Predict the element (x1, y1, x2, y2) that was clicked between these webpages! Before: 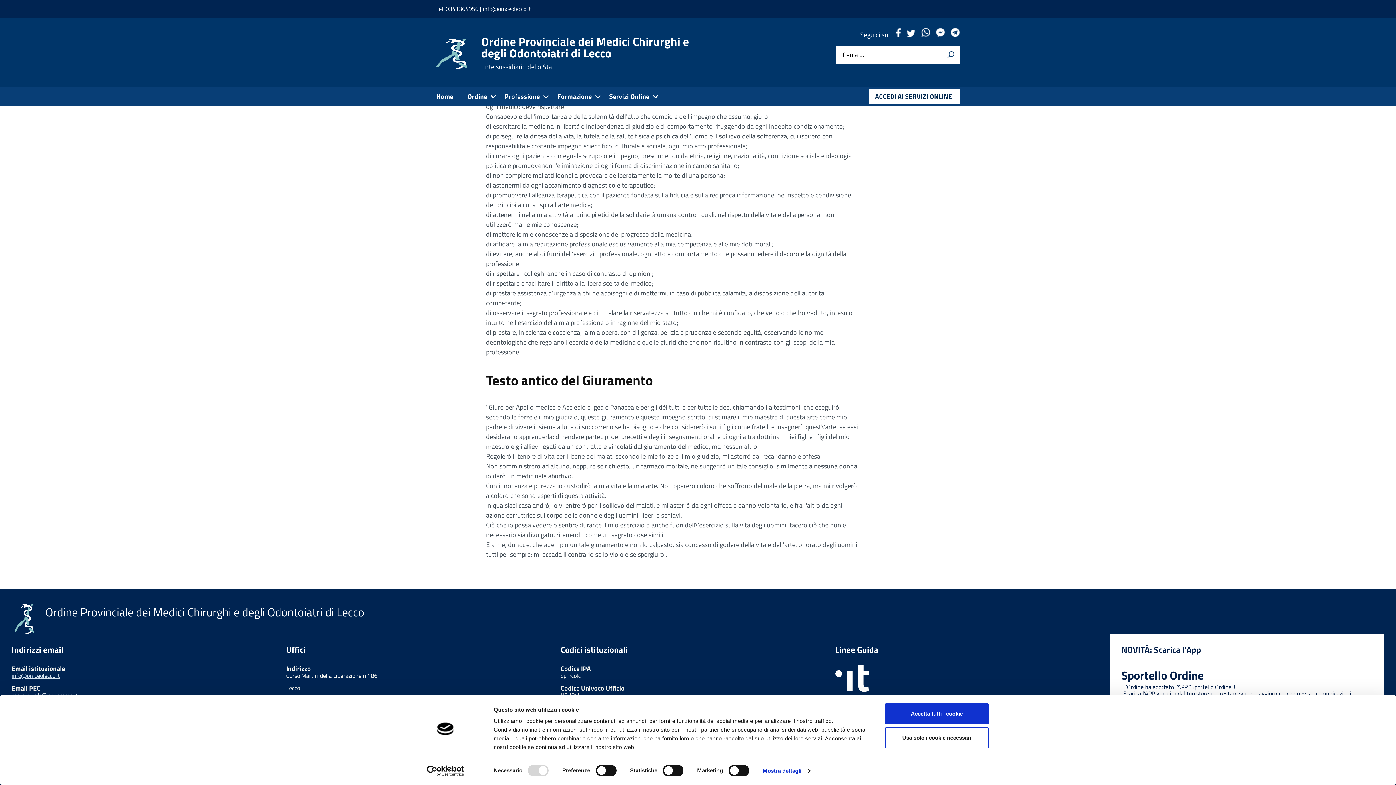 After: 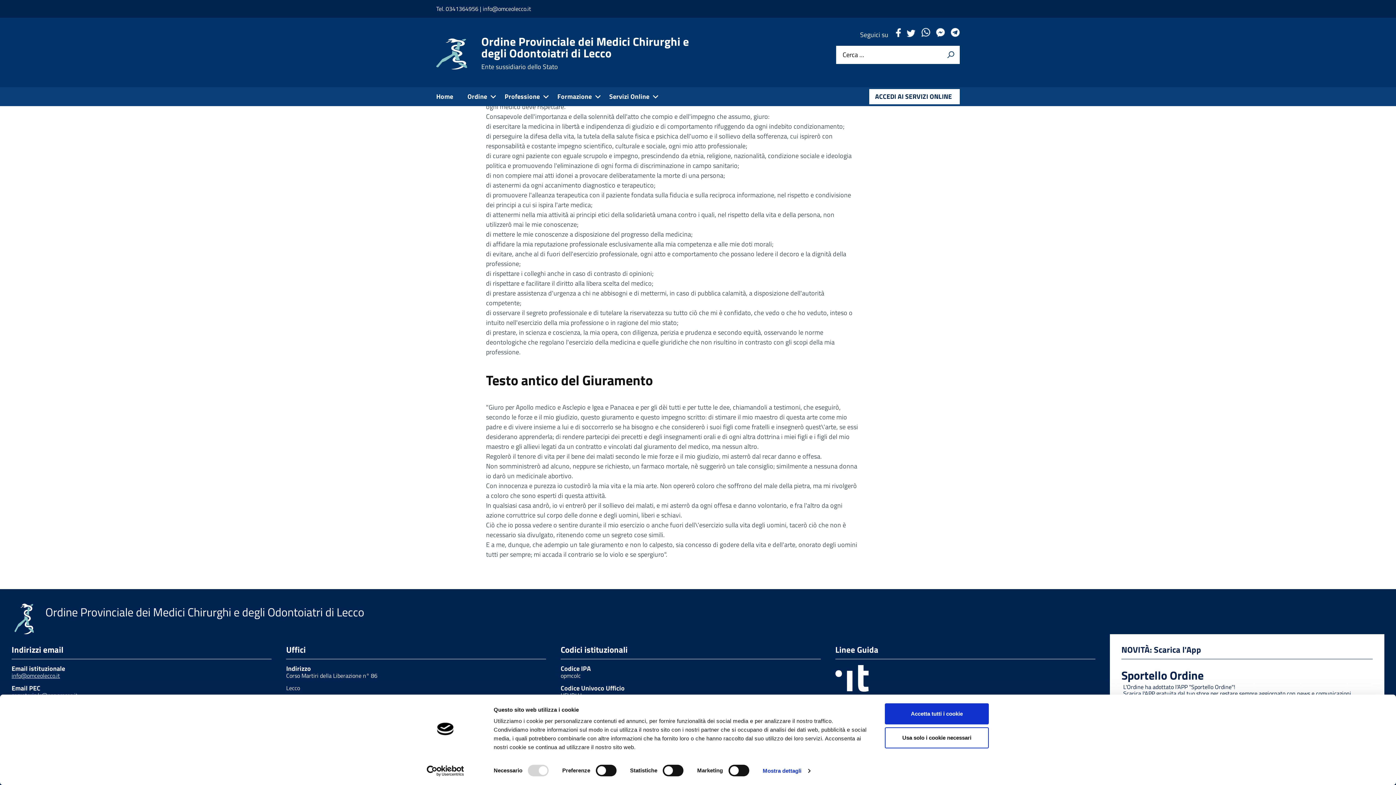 Action: bbox: (413, 765, 477, 776) label: Usercentrics Cookiebot - opens in a new window